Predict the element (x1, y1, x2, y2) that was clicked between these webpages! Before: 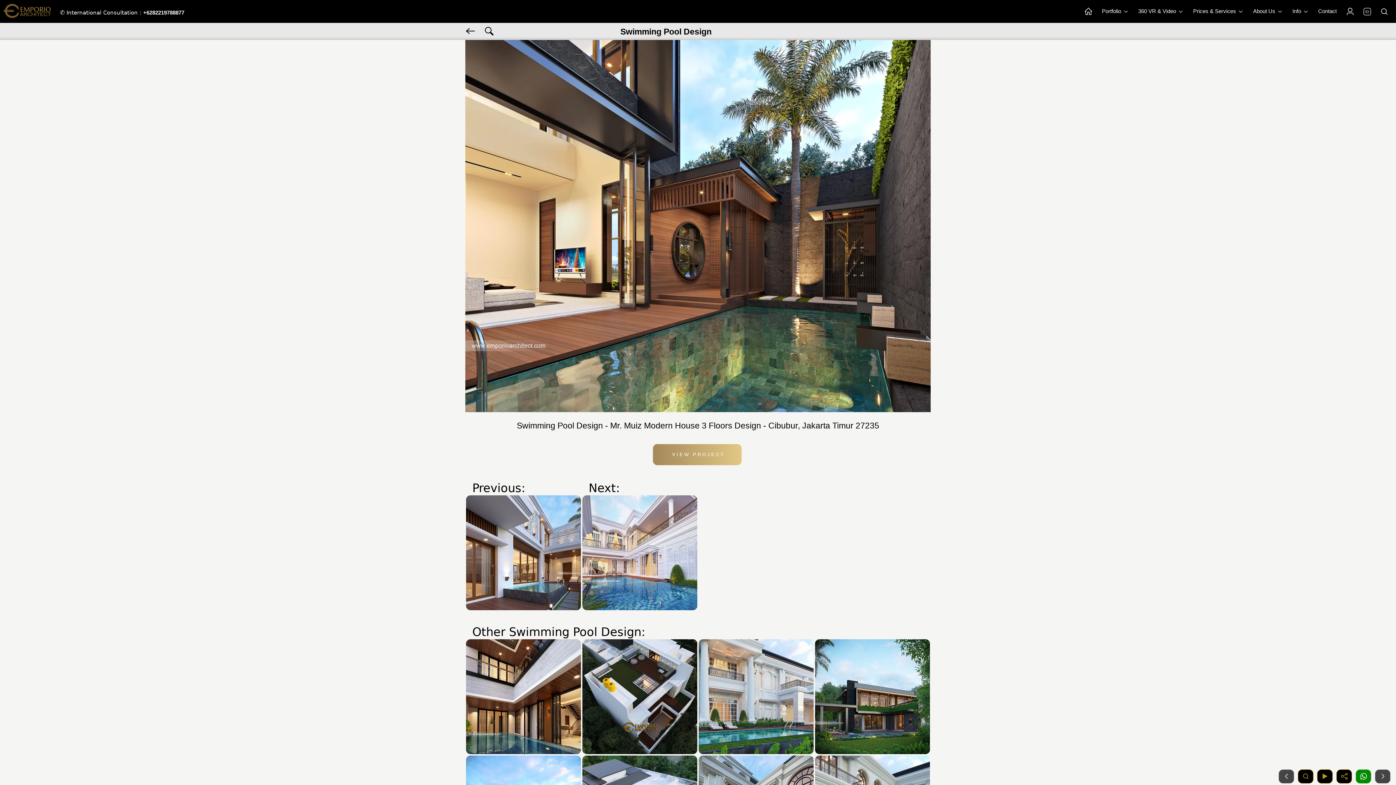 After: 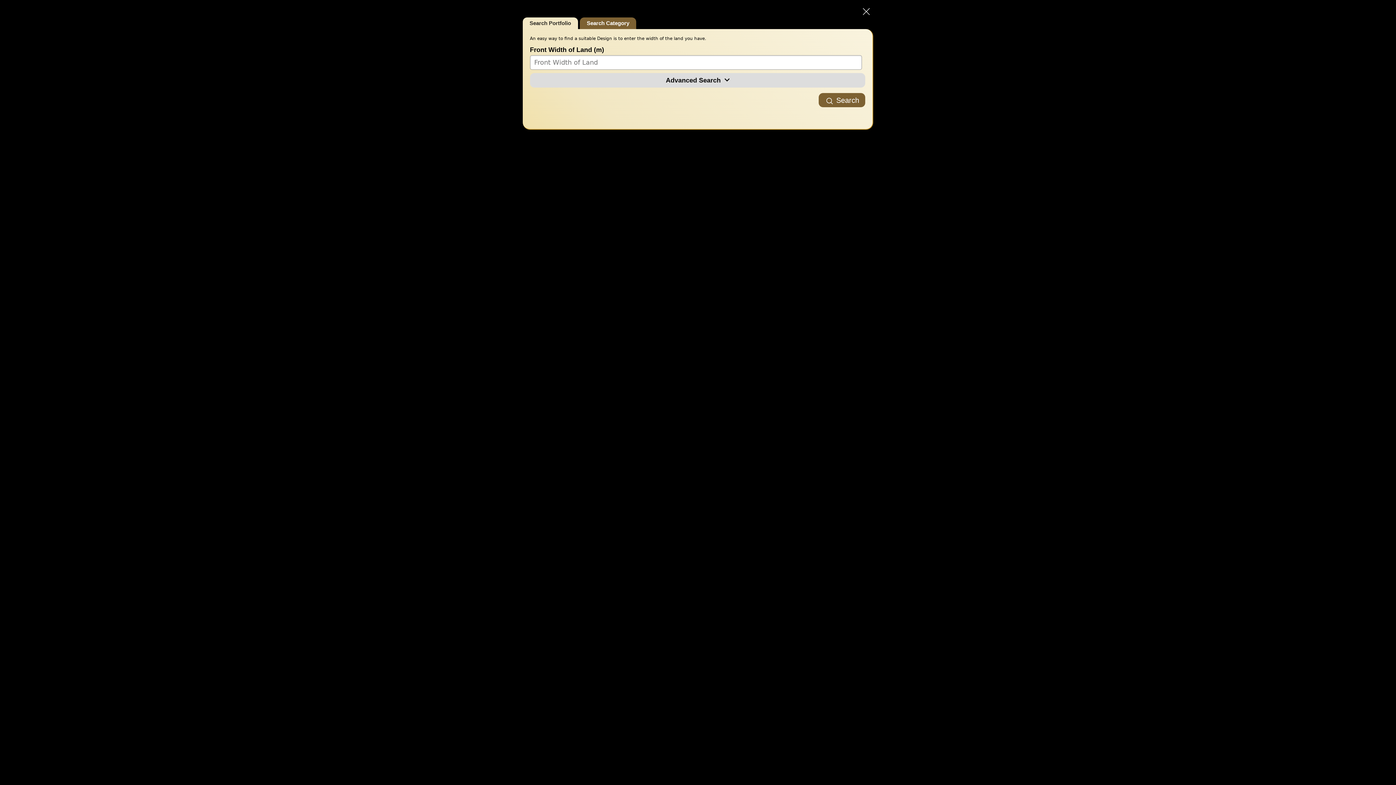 Action: label: Search bbox: (1376, 3, 1392, 19)